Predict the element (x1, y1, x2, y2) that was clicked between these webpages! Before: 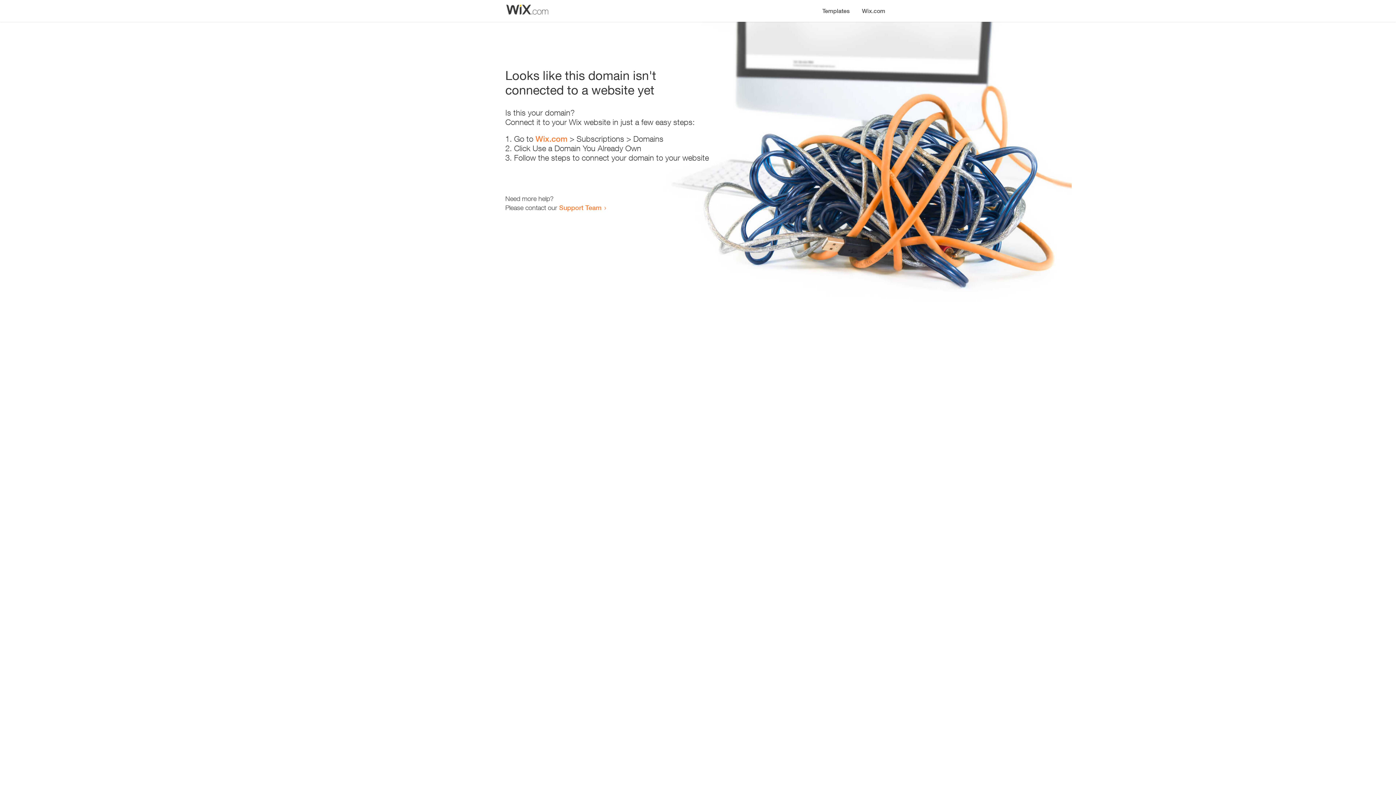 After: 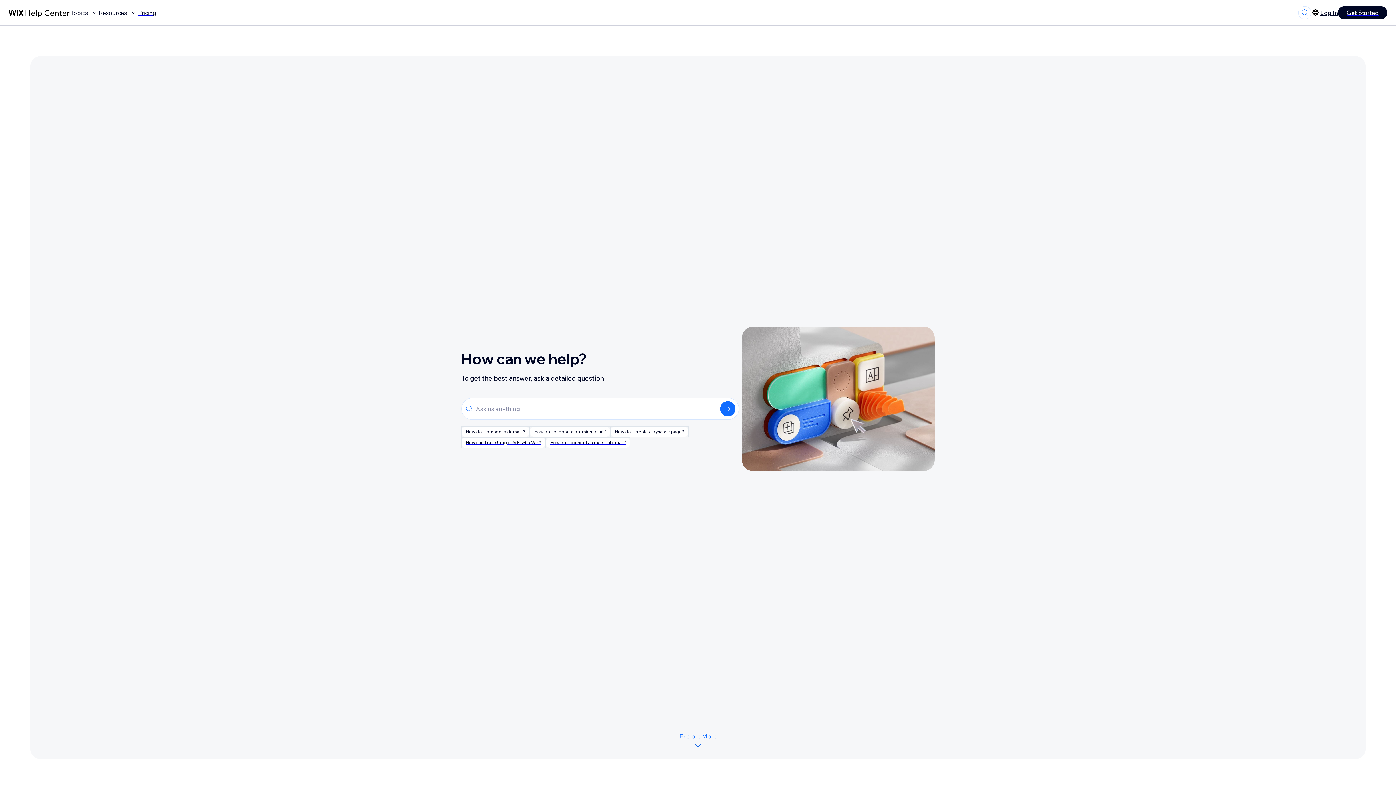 Action: bbox: (559, 203, 601, 211) label: Support Team